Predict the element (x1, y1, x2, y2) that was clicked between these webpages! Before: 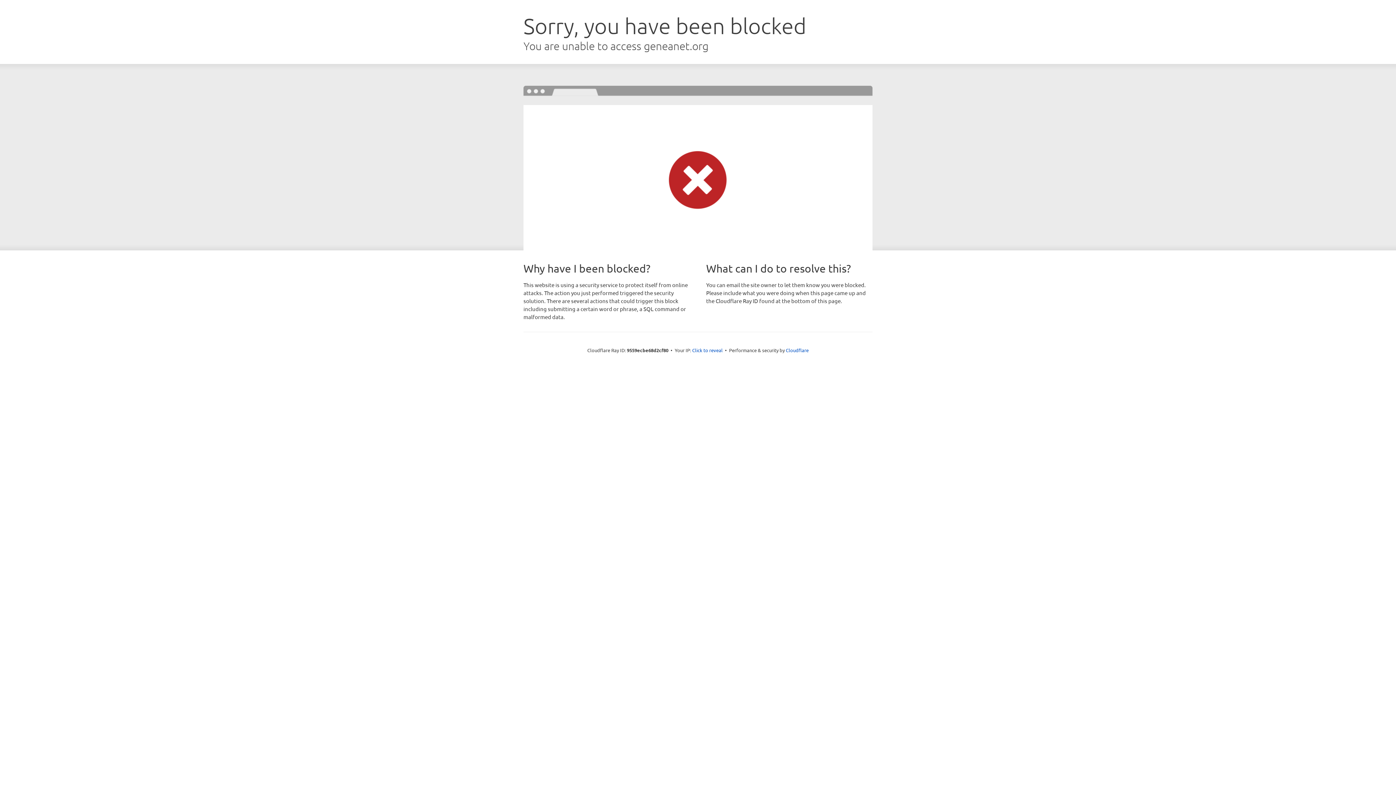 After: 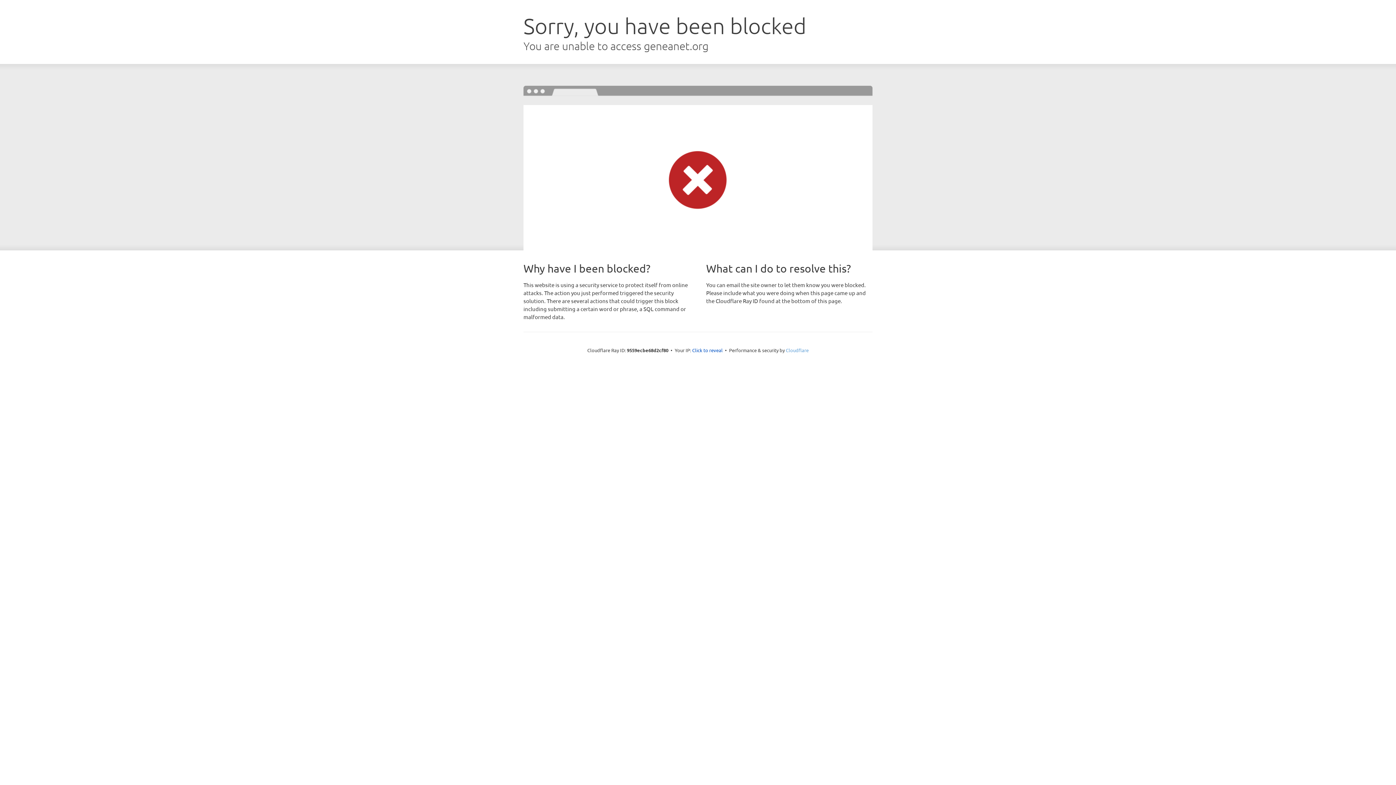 Action: bbox: (786, 347, 808, 353) label: Cloudflare